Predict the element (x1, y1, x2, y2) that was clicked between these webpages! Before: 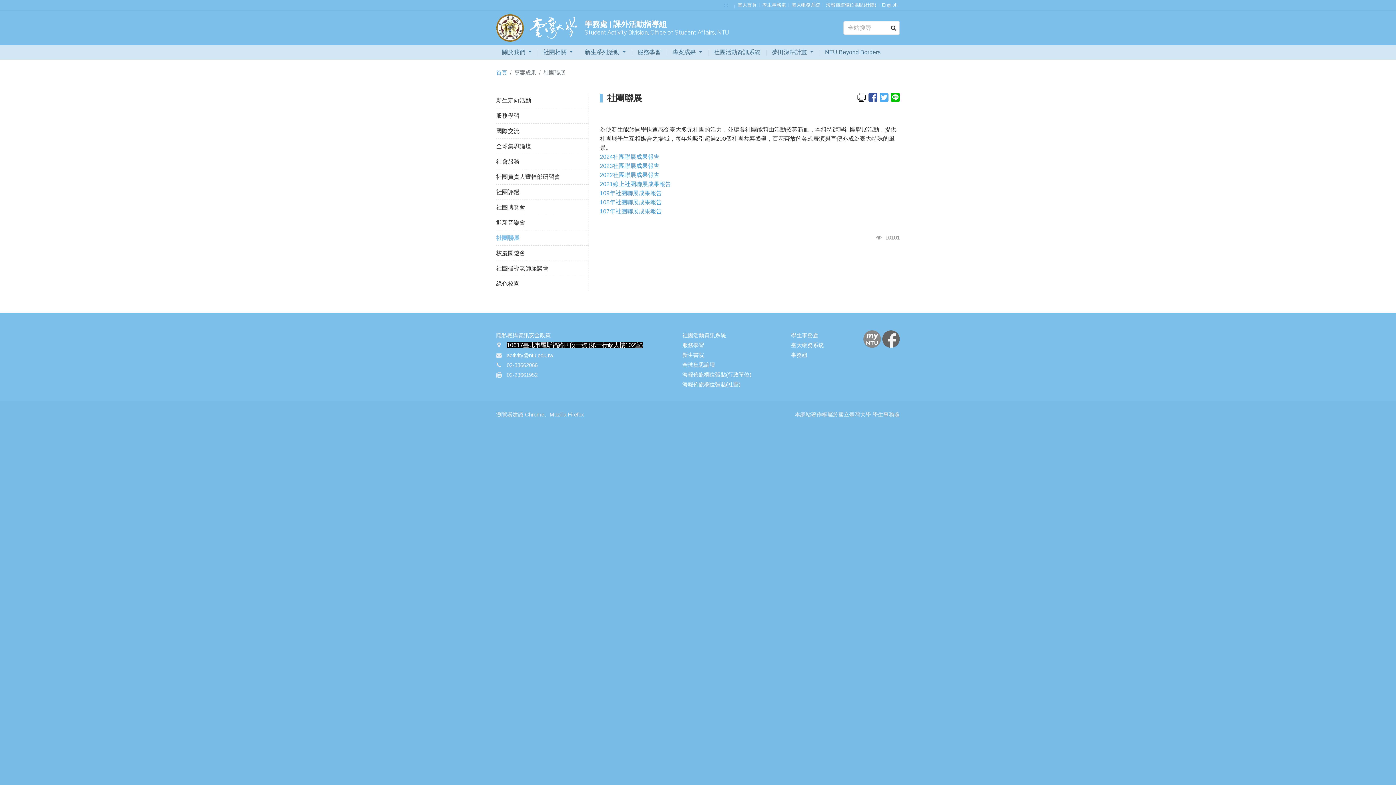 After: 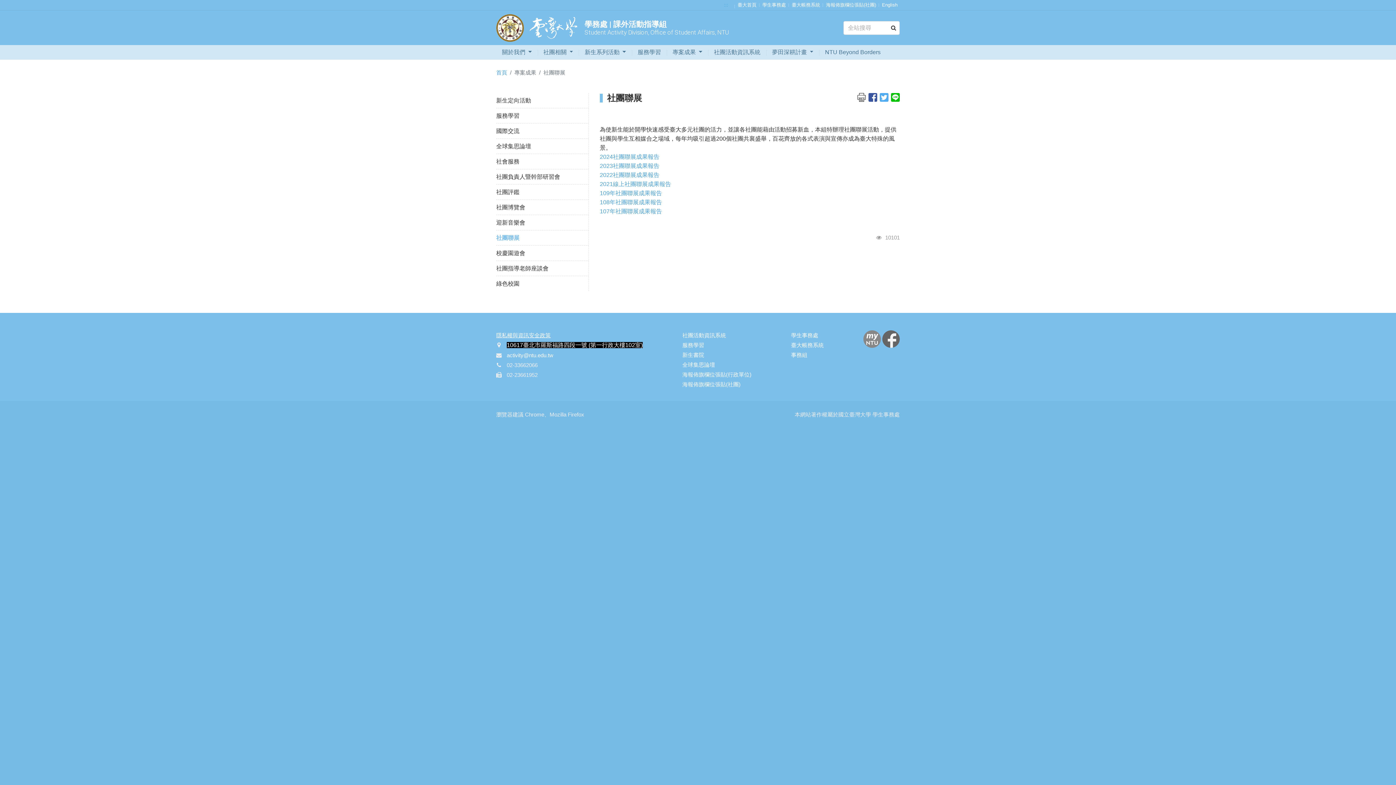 Action: bbox: (496, 332, 550, 338) label: 隱私權與資訊安全政策